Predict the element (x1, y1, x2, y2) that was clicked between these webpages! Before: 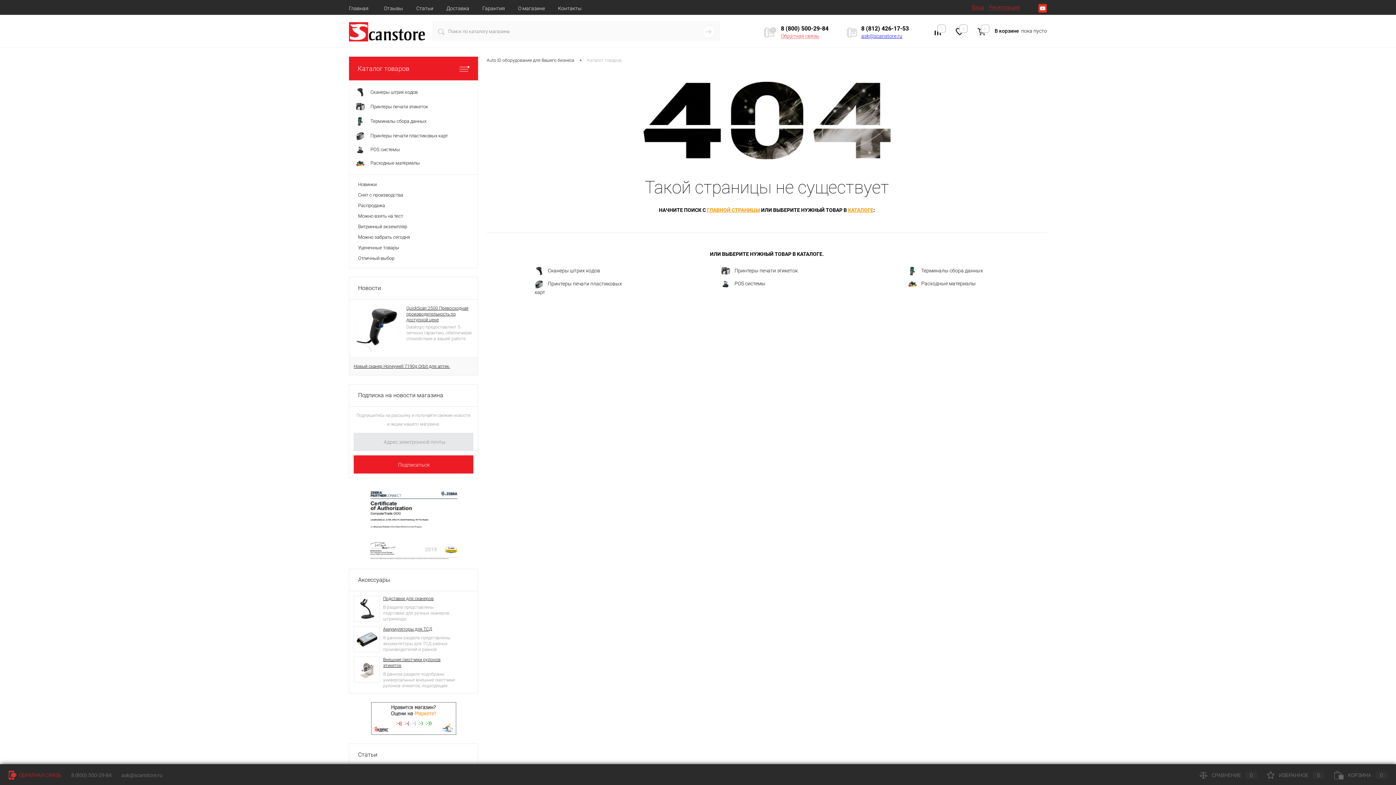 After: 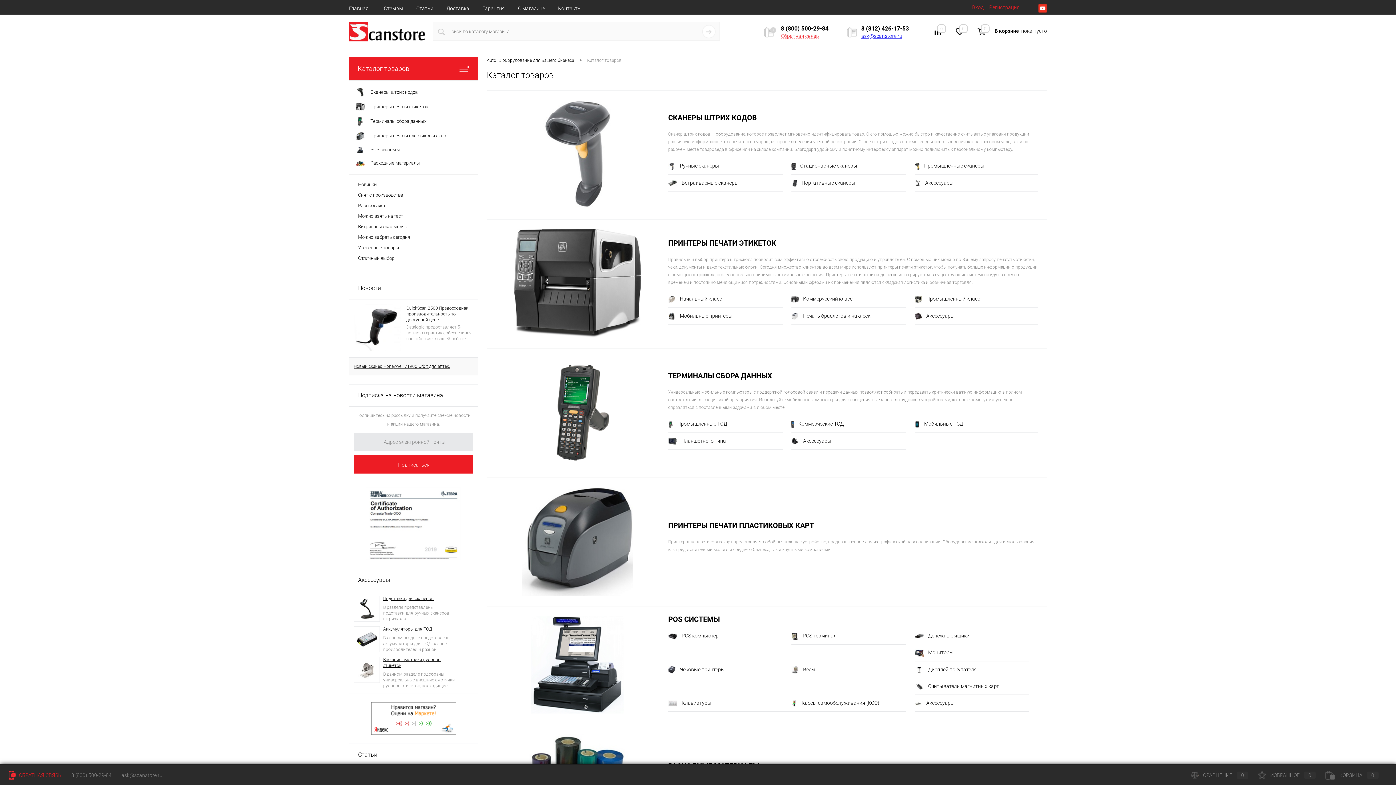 Action: bbox: (848, 207, 873, 213) label: КАТАЛОГЕ